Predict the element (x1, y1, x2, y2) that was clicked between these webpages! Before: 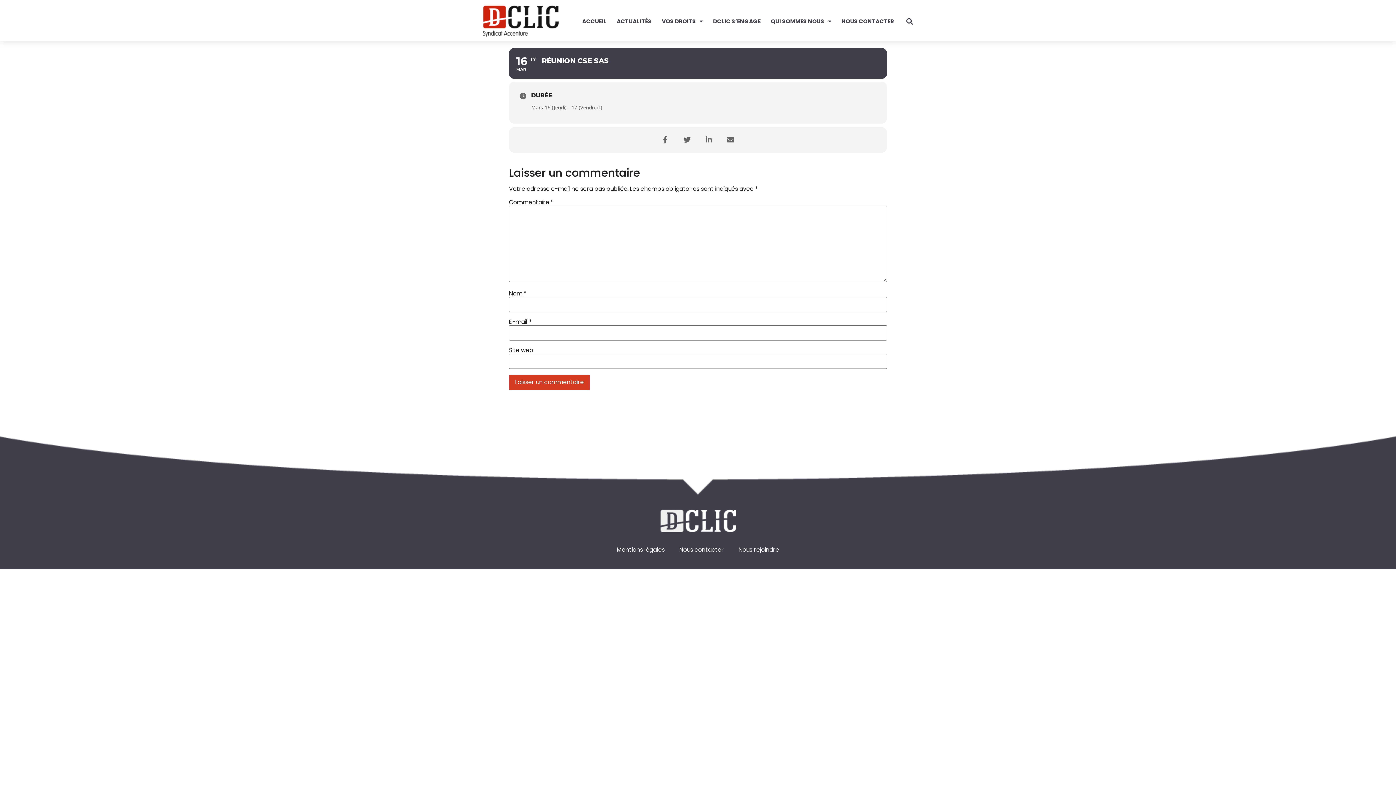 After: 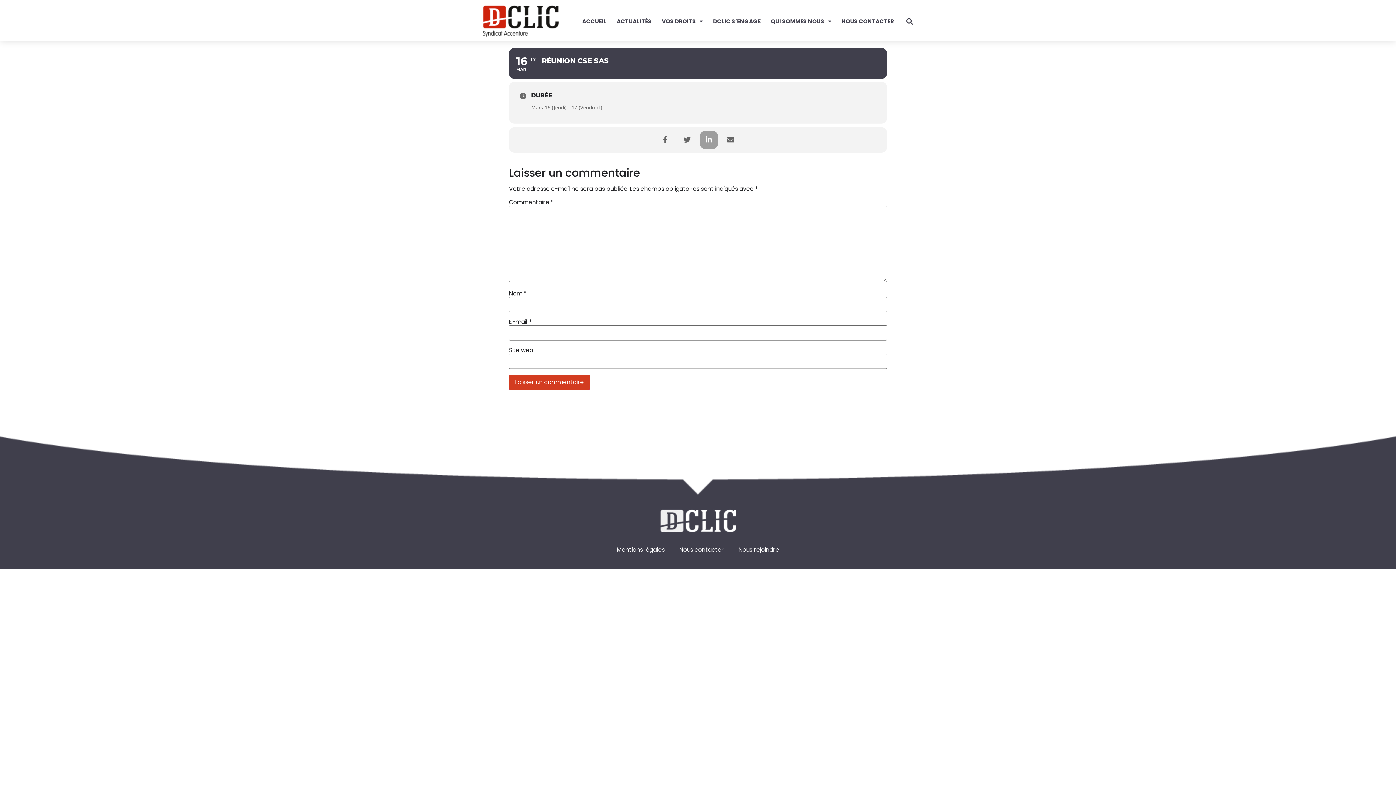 Action: bbox: (700, 130, 718, 149)